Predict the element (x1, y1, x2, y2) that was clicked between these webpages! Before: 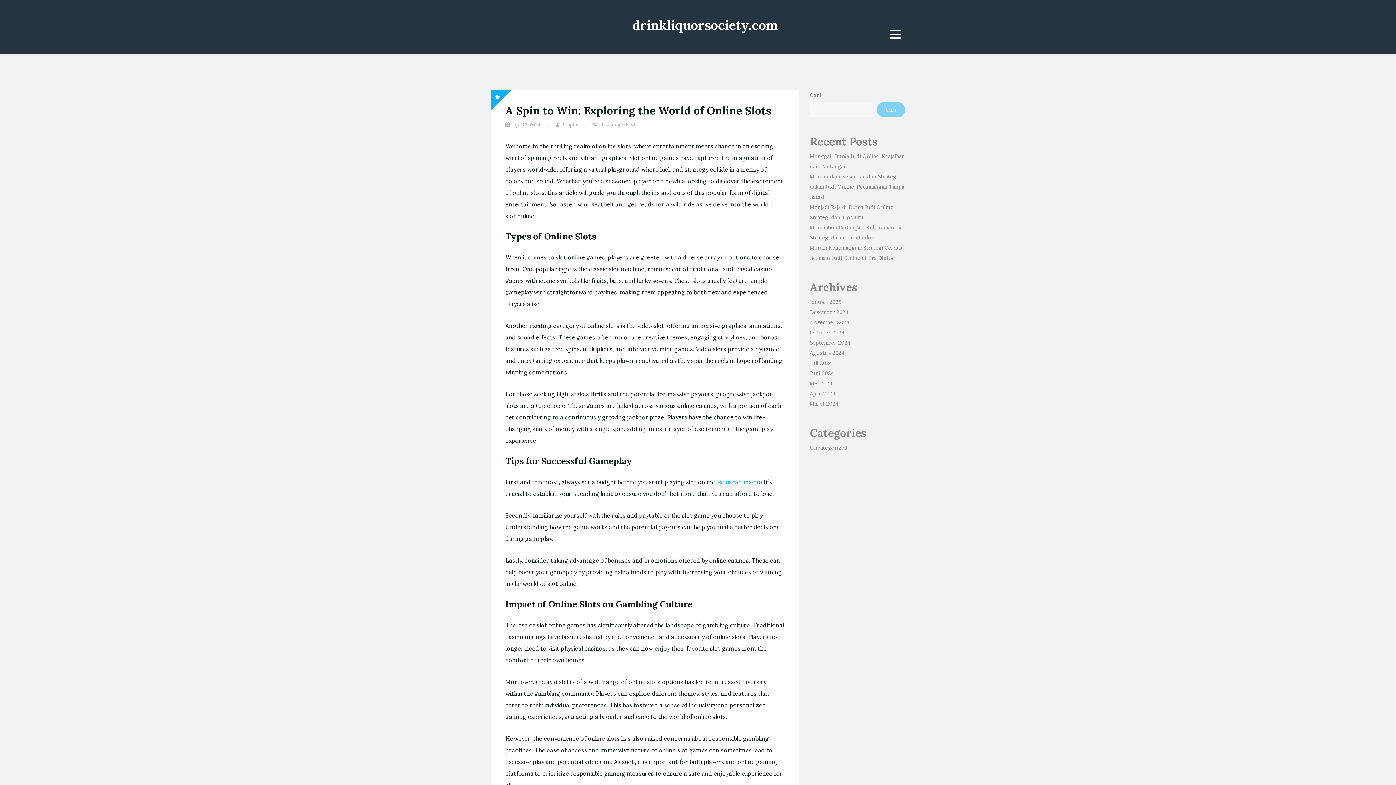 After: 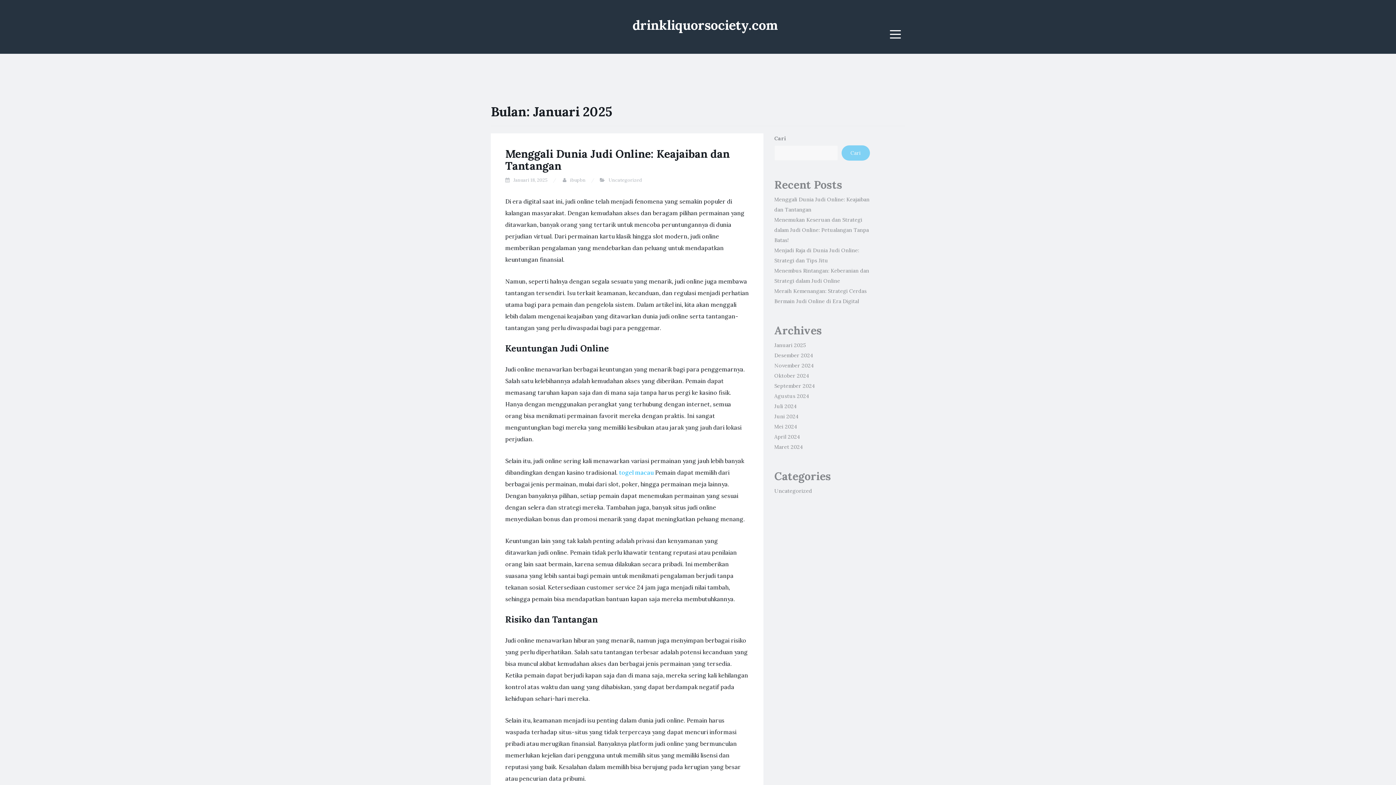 Action: bbox: (810, 298, 842, 305) label: Januari 2025